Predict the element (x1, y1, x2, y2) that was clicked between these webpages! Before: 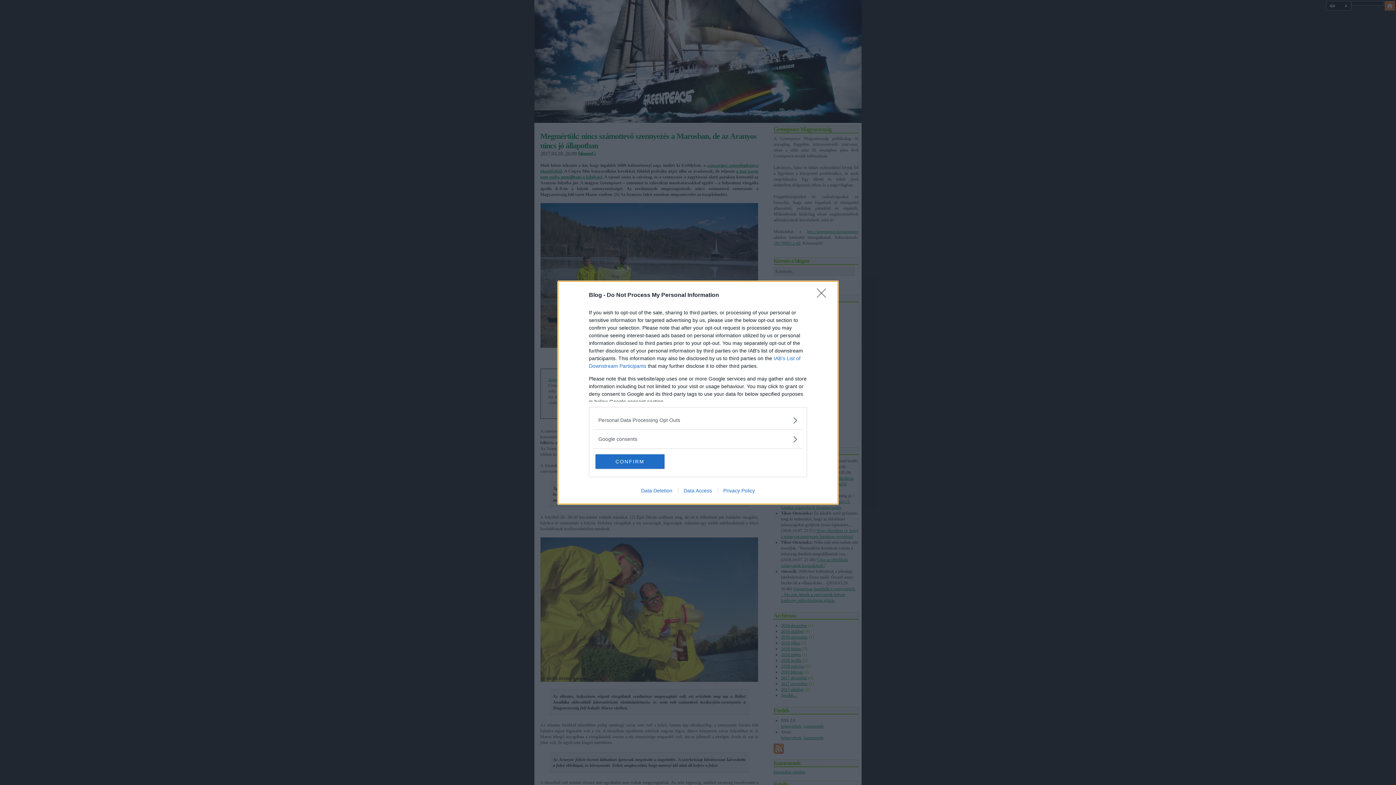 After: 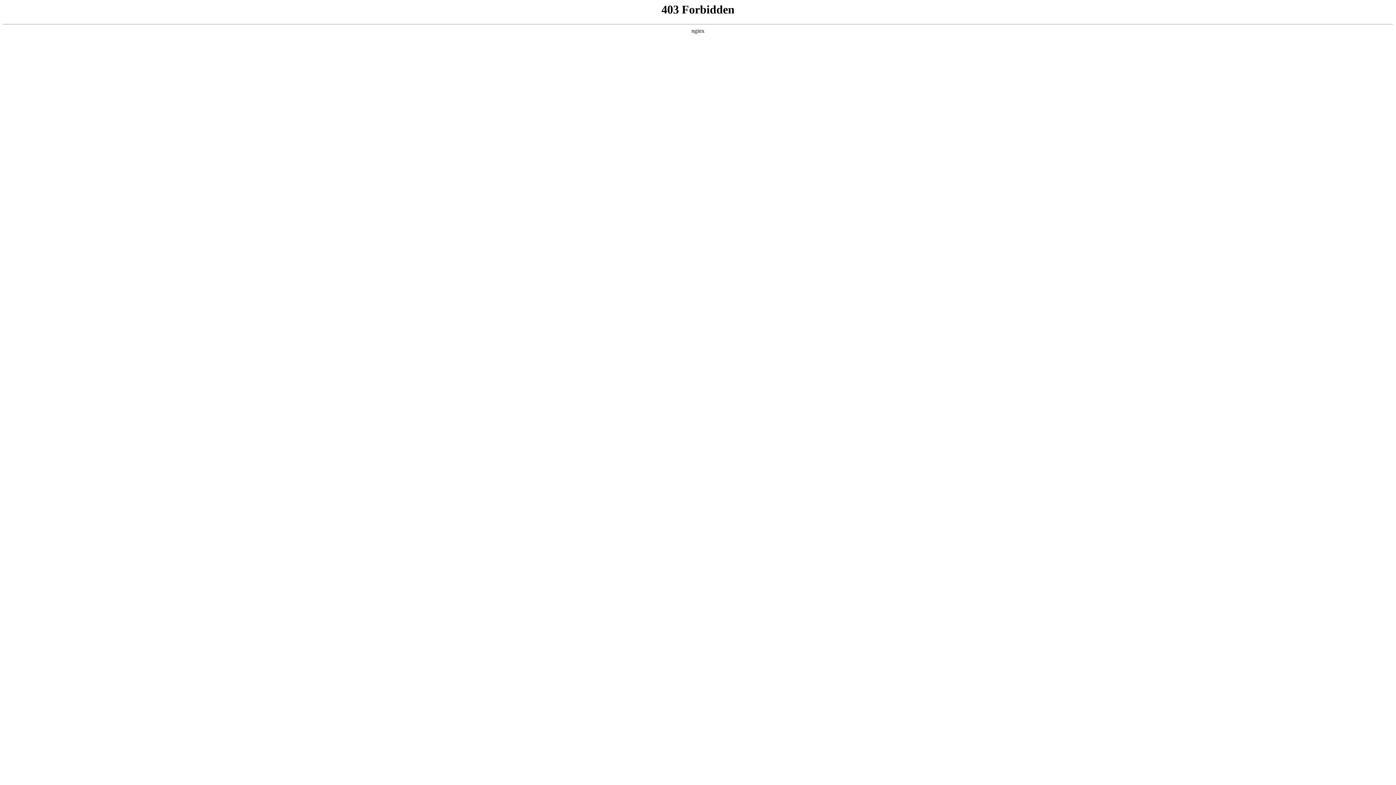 Action: bbox: (635, 487, 678, 493) label: Data Deletion